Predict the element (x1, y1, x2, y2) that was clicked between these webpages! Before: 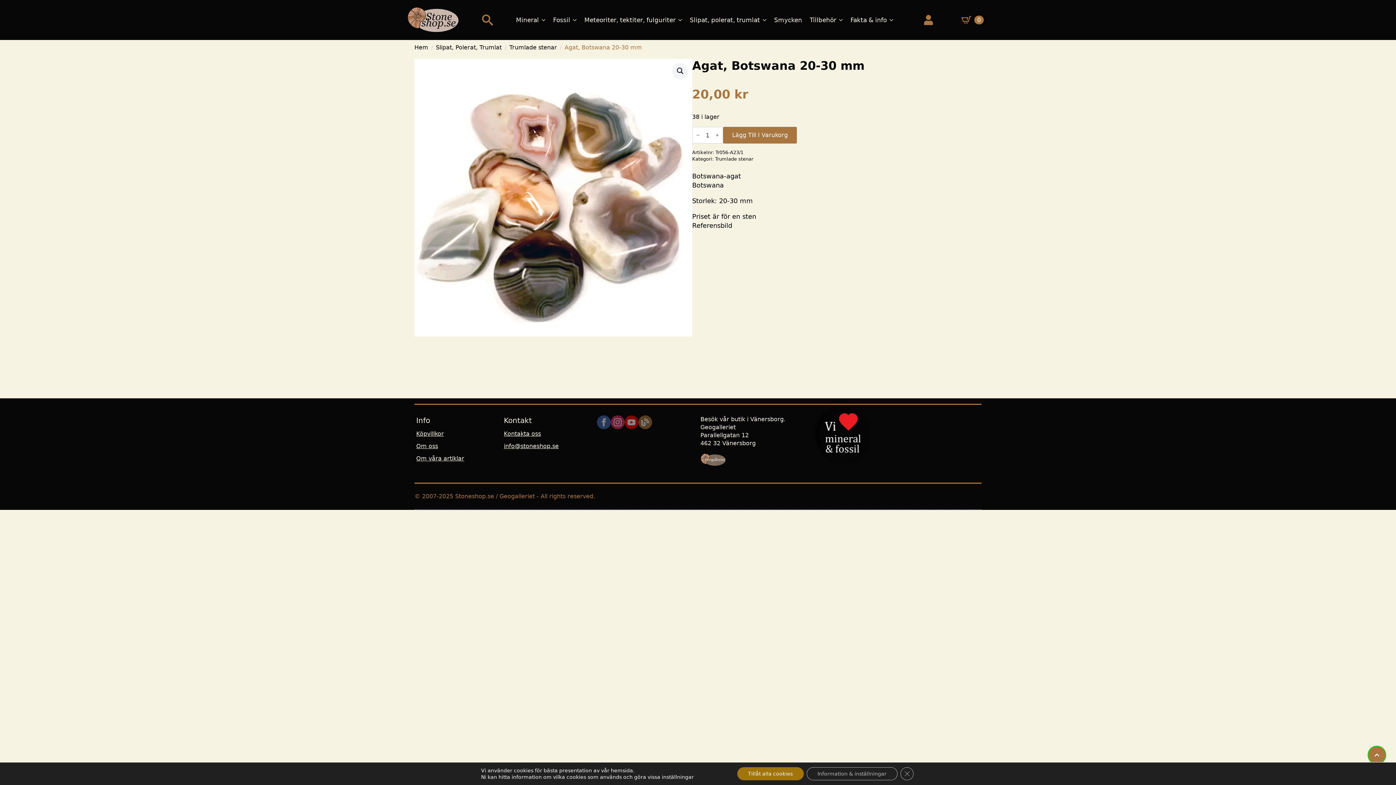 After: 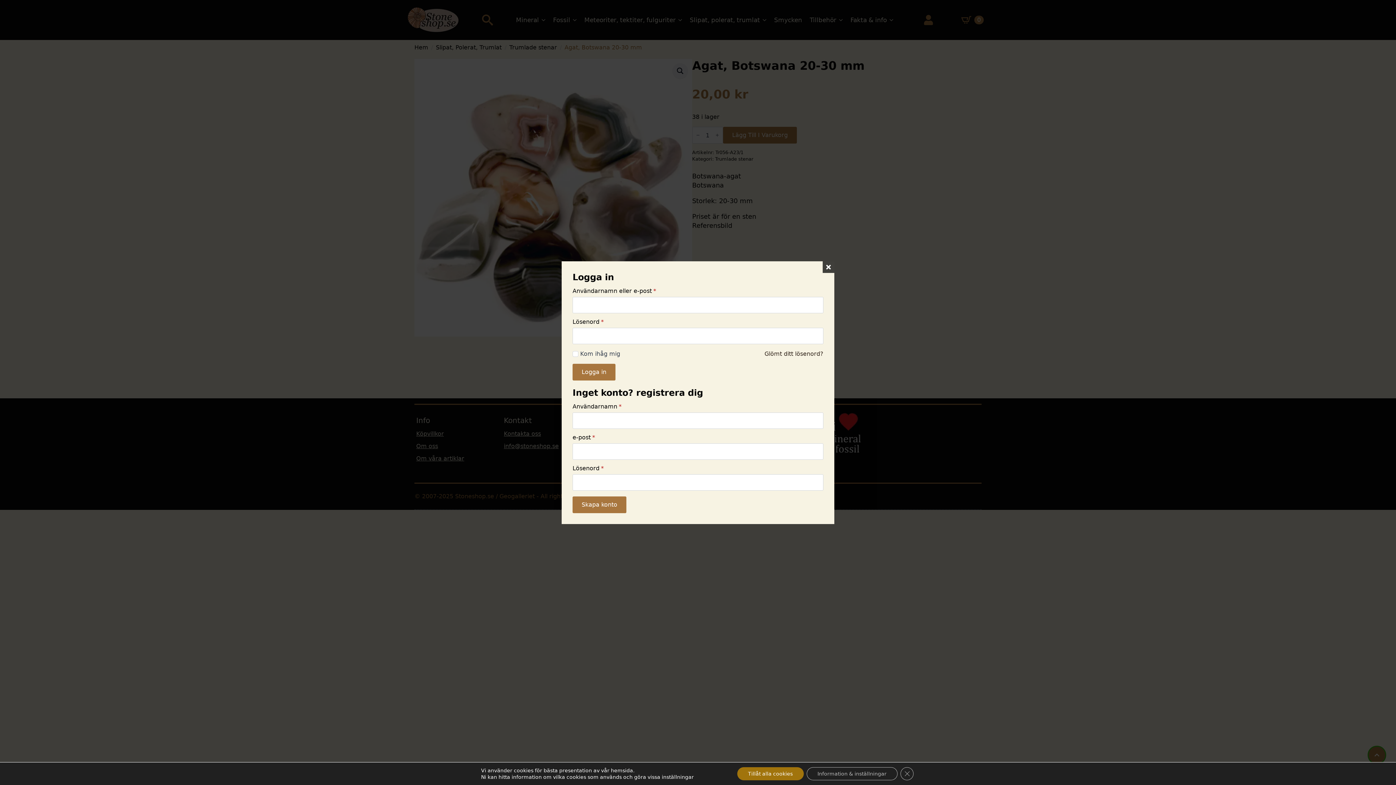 Action: bbox: (923, 14, 933, 25)